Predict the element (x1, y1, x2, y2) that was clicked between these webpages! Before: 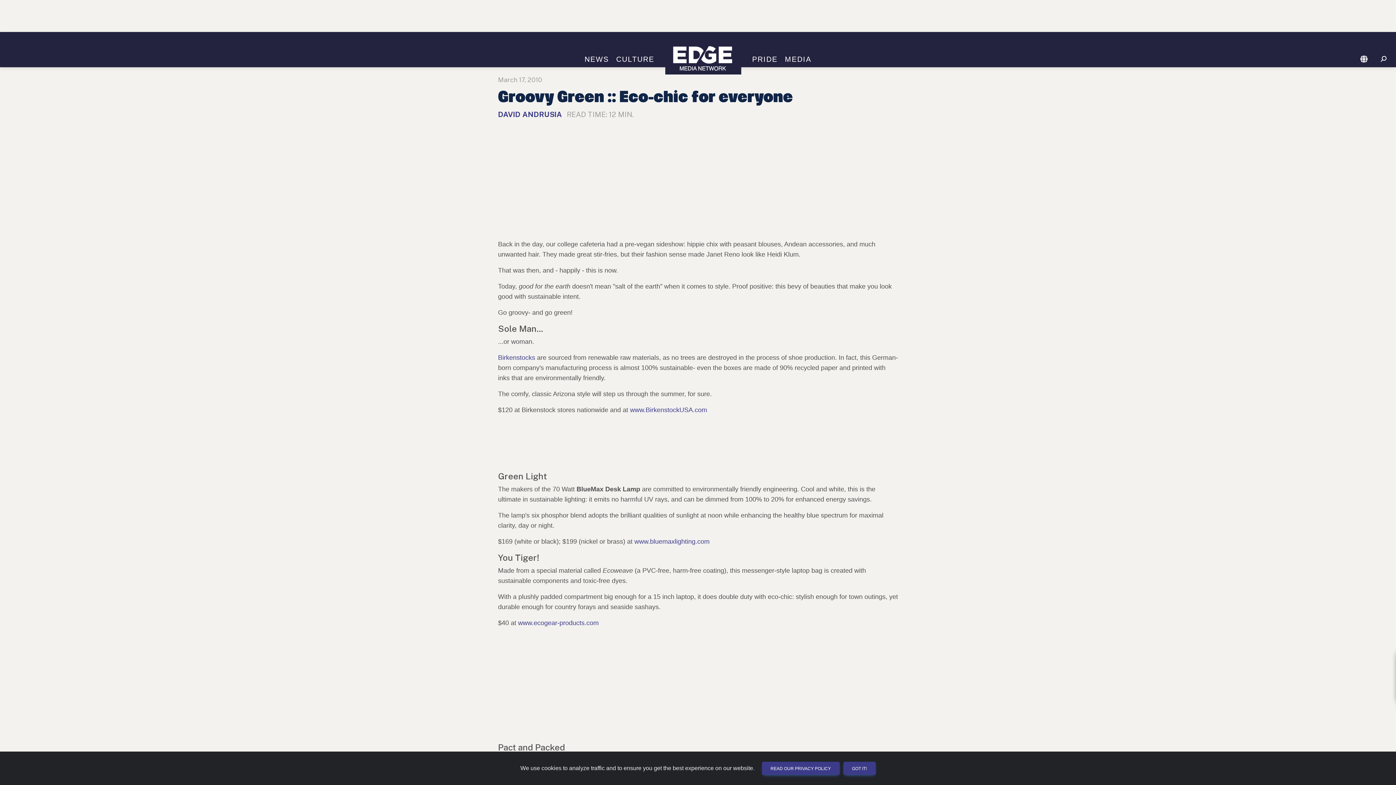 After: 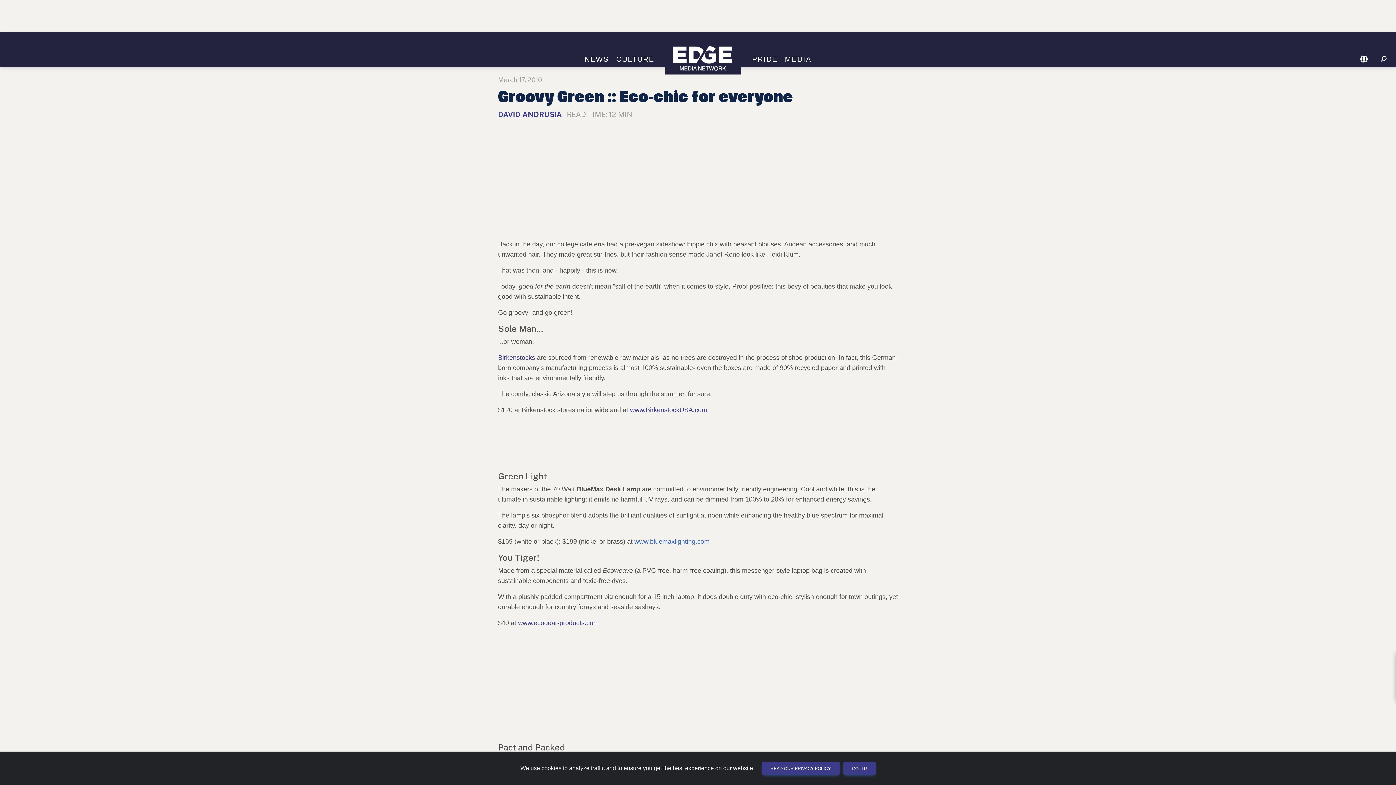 Action: bbox: (634, 538, 709, 545) label: www.bluemaxlighting.com